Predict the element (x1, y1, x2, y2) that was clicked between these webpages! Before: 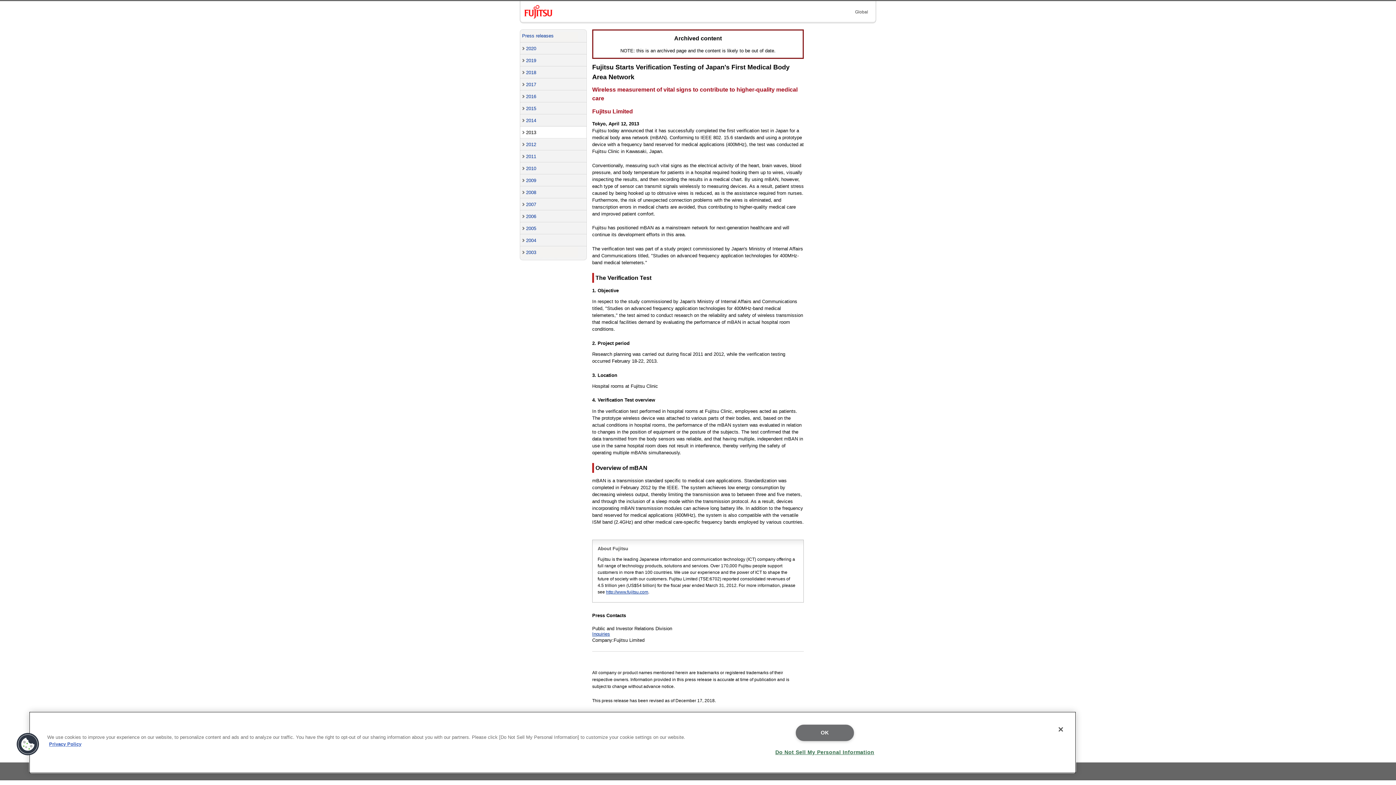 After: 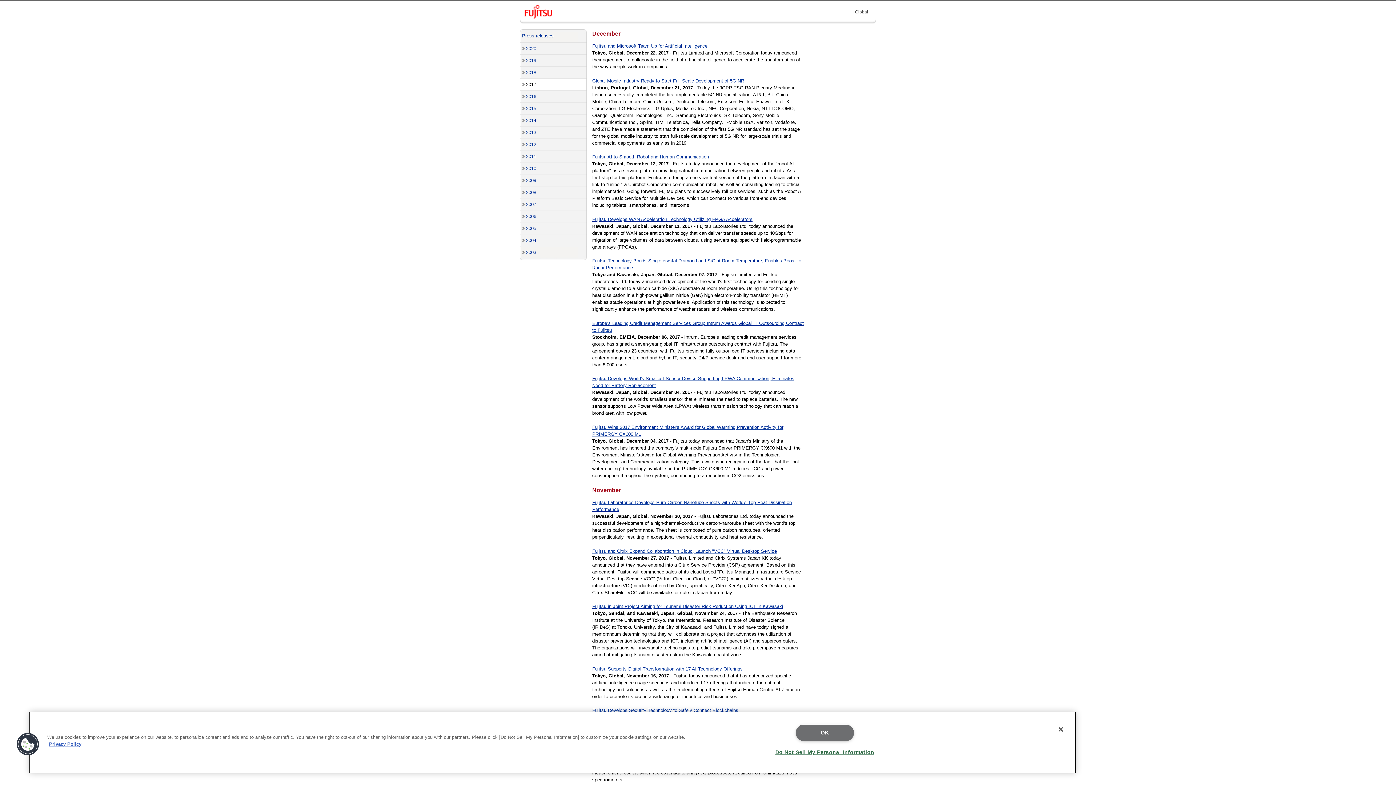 Action: bbox: (520, 78, 586, 90) label: 2017